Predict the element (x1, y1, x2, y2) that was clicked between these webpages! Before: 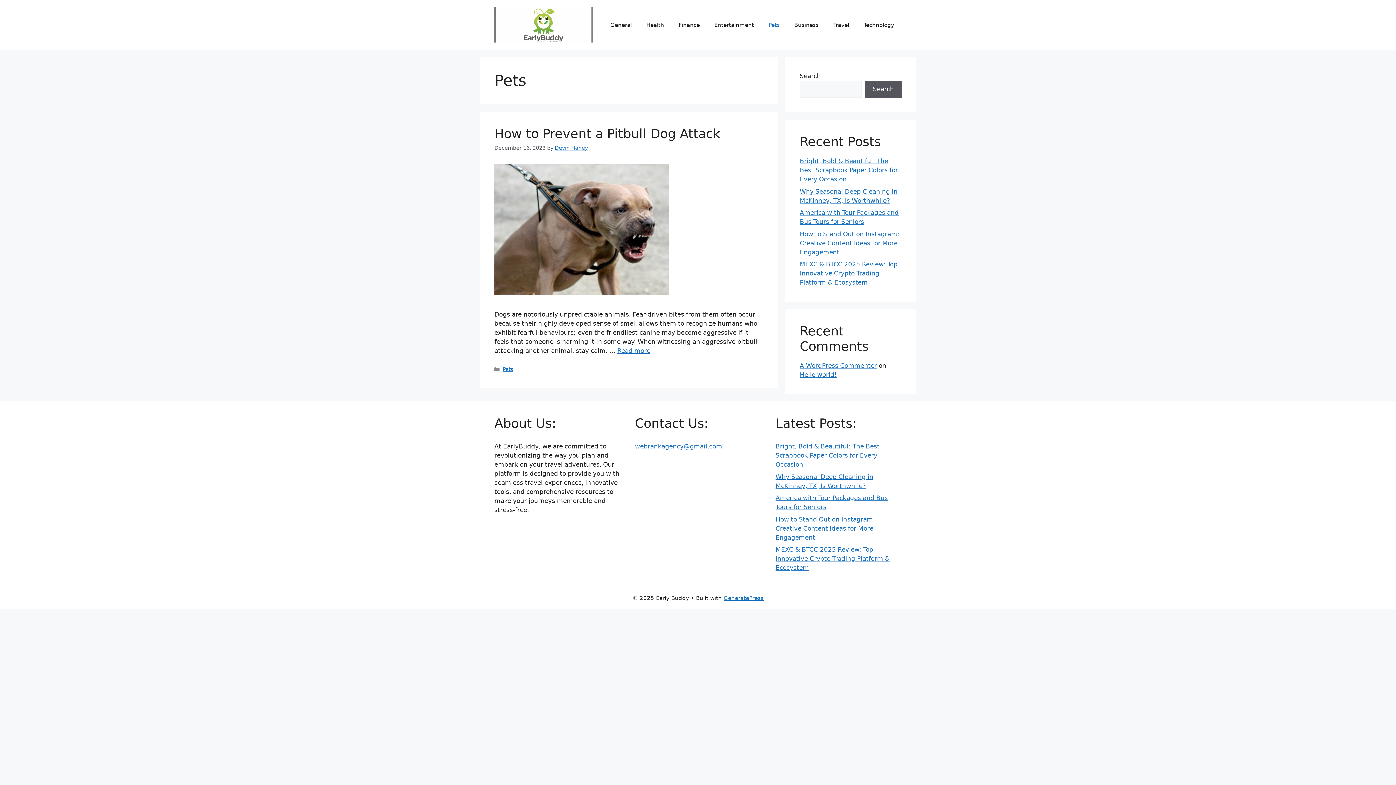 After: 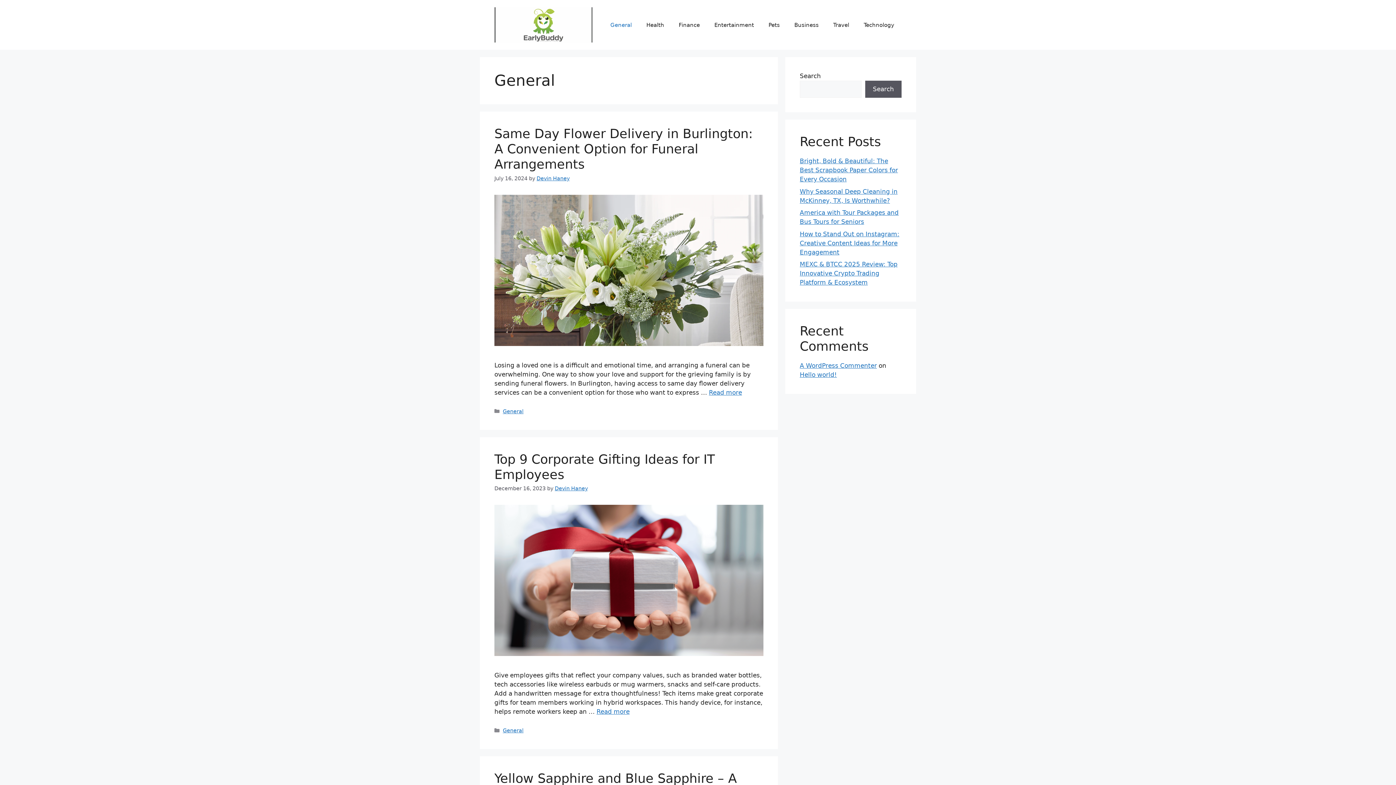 Action: bbox: (603, 14, 639, 35) label: General